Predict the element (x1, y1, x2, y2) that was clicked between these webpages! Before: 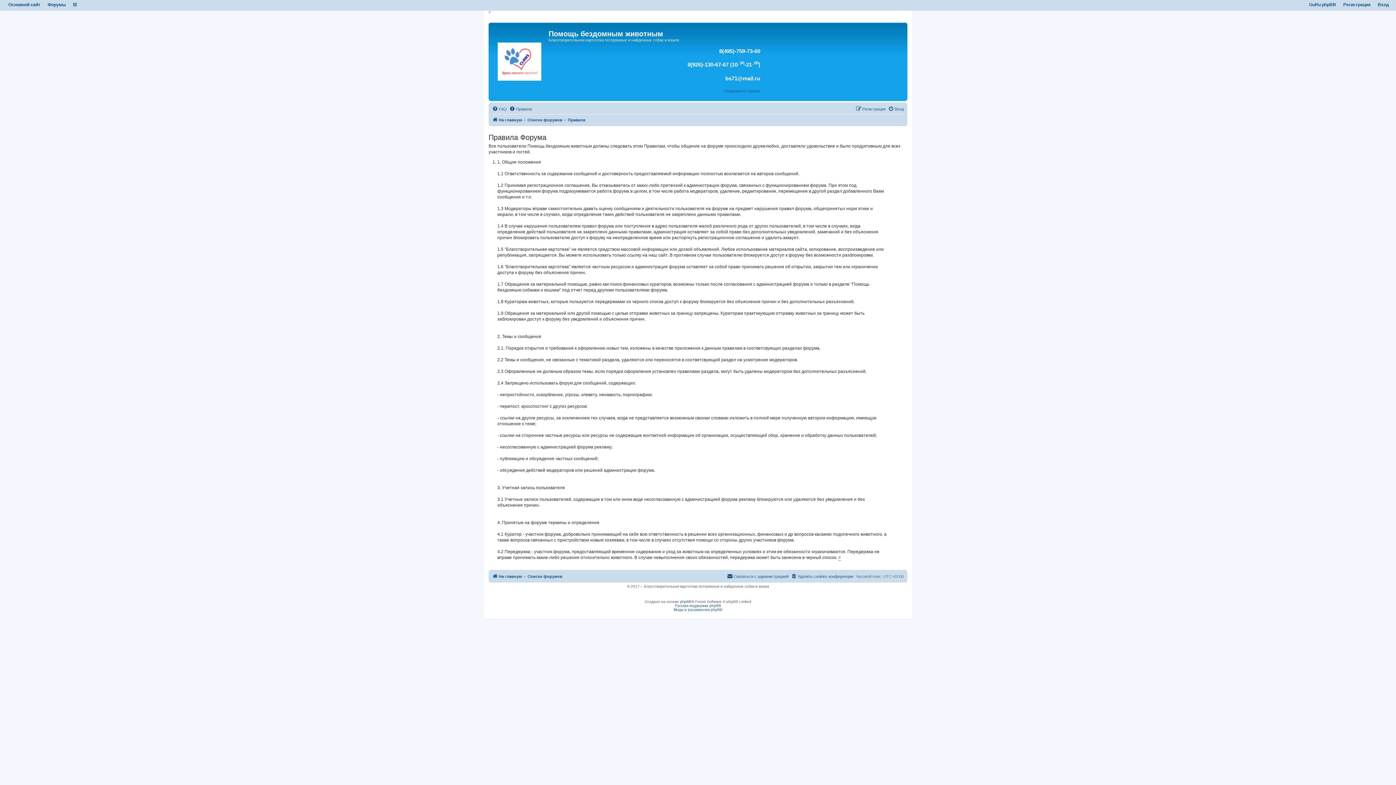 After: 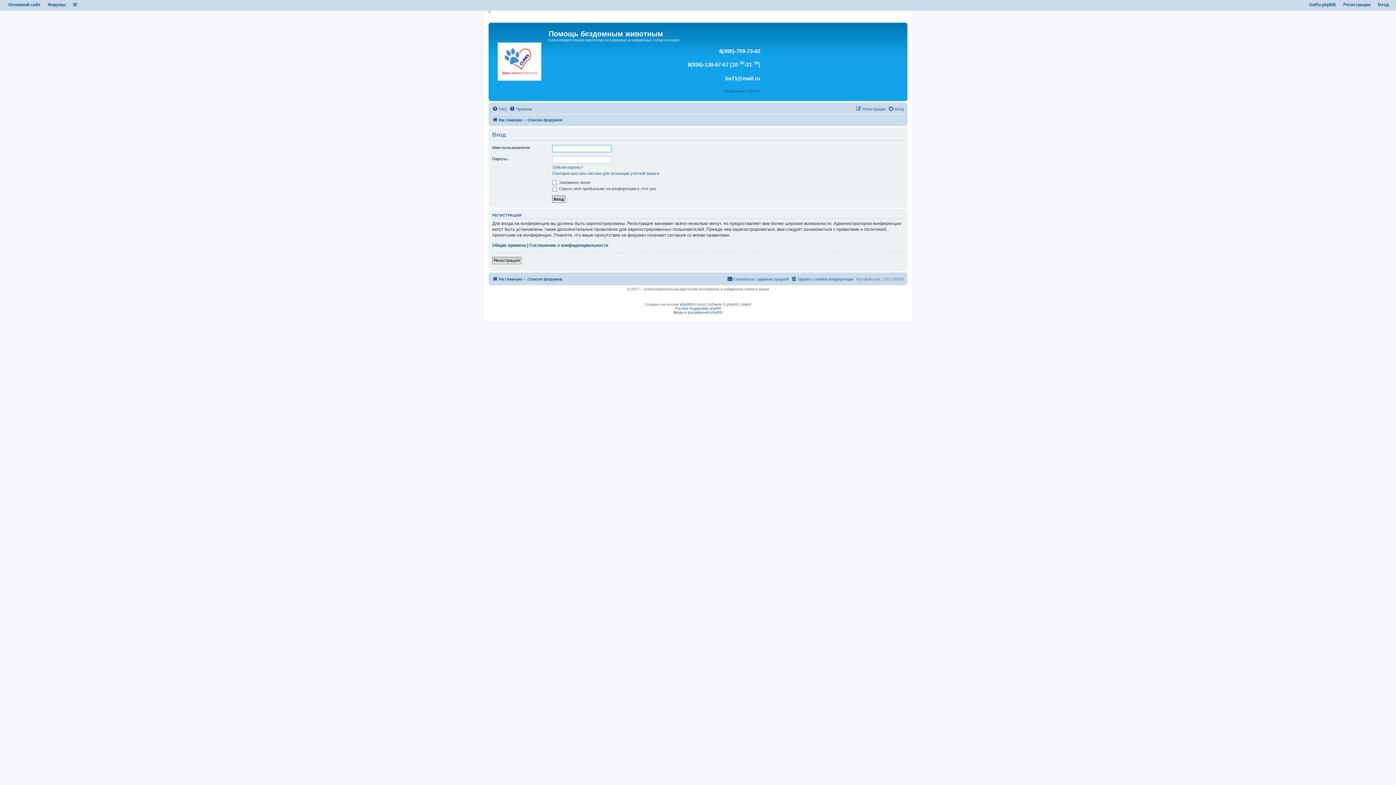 Action: label: Вход bbox: (888, 104, 904, 113)